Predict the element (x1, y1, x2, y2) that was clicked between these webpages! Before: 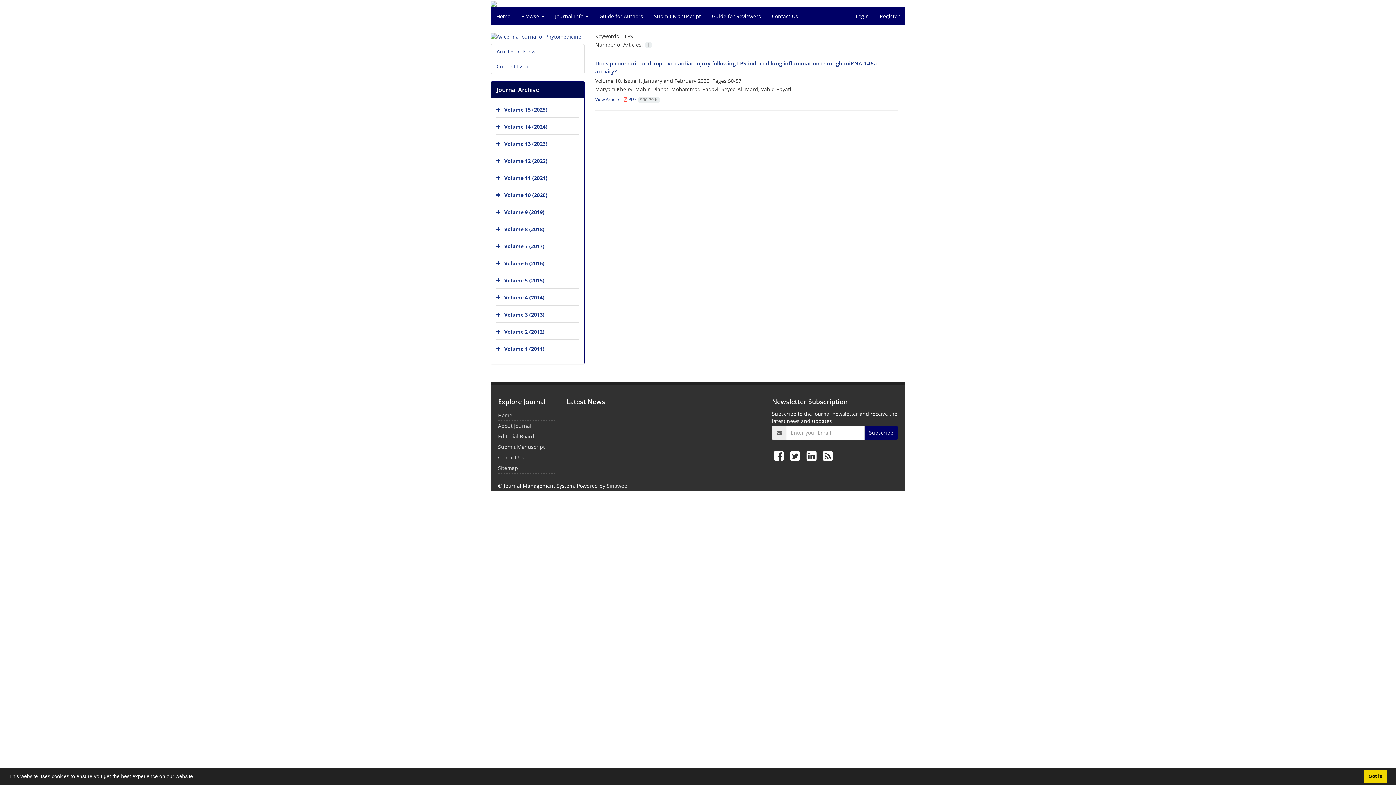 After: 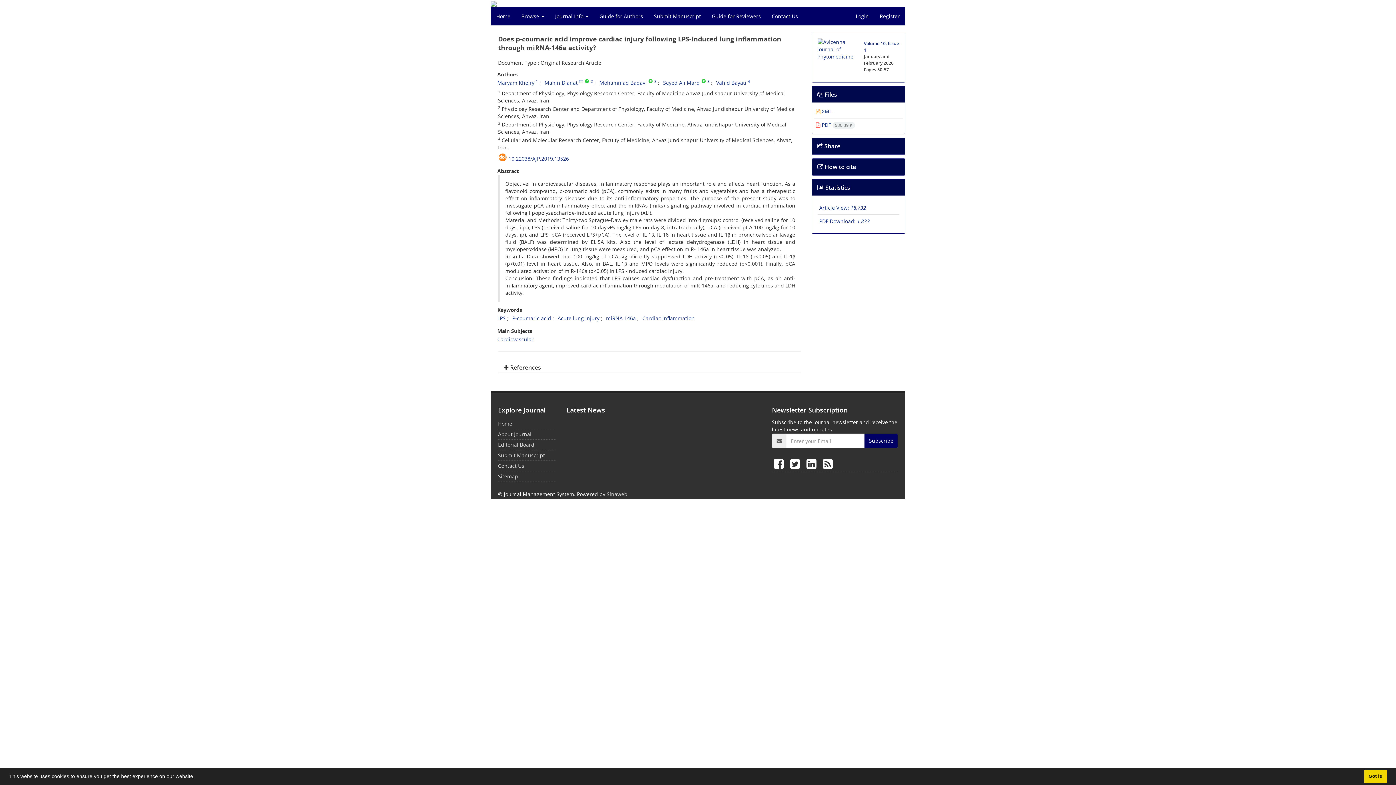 Action: bbox: (595, 96, 619, 102) label: View Article